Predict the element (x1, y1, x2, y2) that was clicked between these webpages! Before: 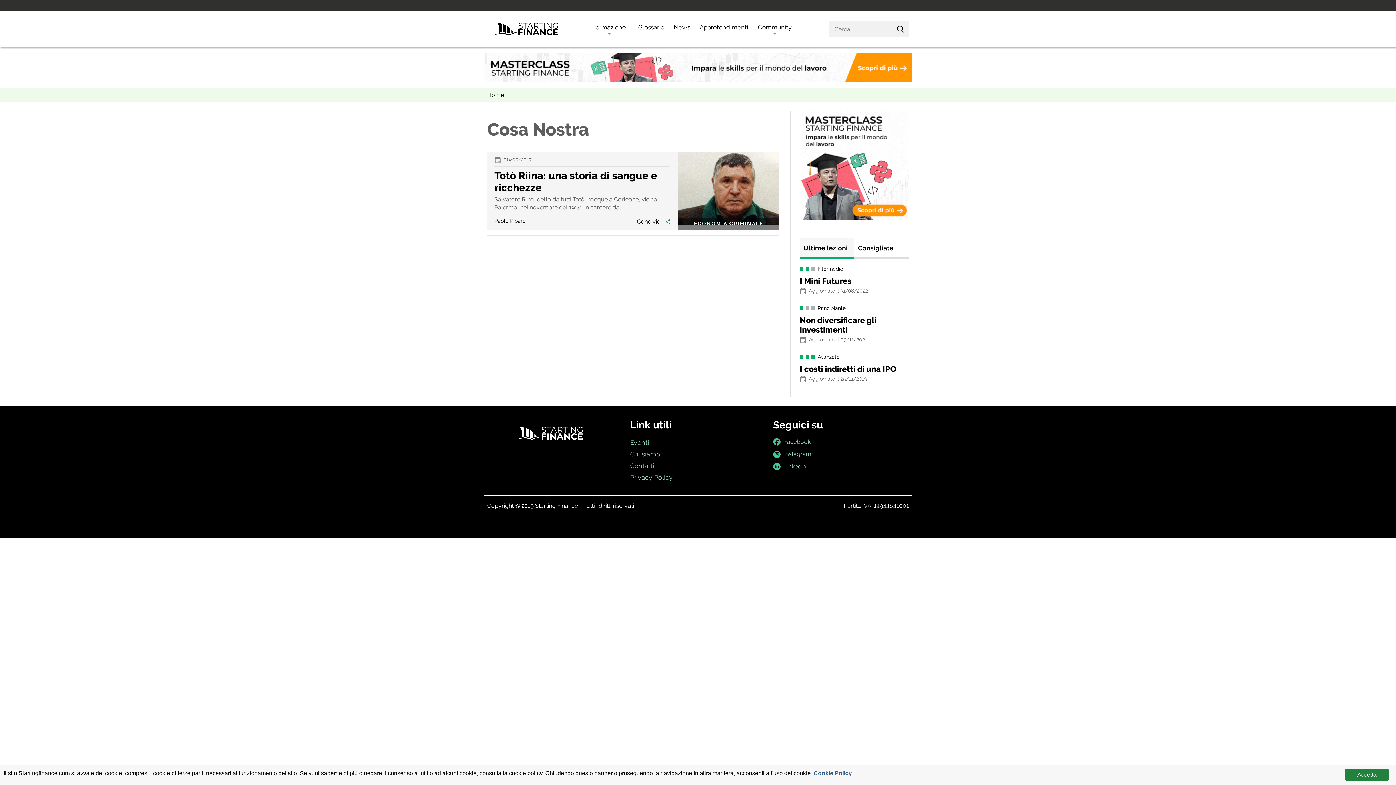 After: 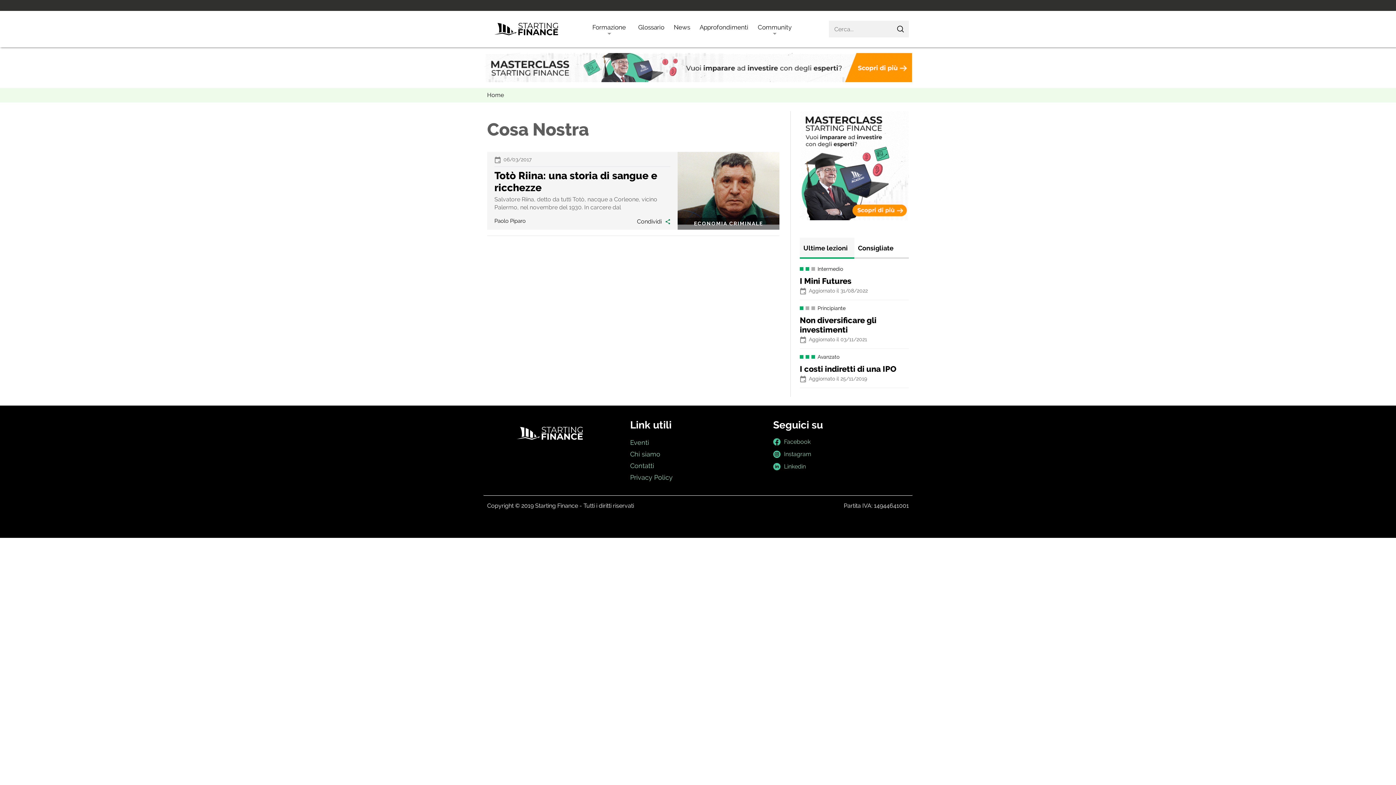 Action: label: Accetta bbox: (1345, 769, 1389, 781)